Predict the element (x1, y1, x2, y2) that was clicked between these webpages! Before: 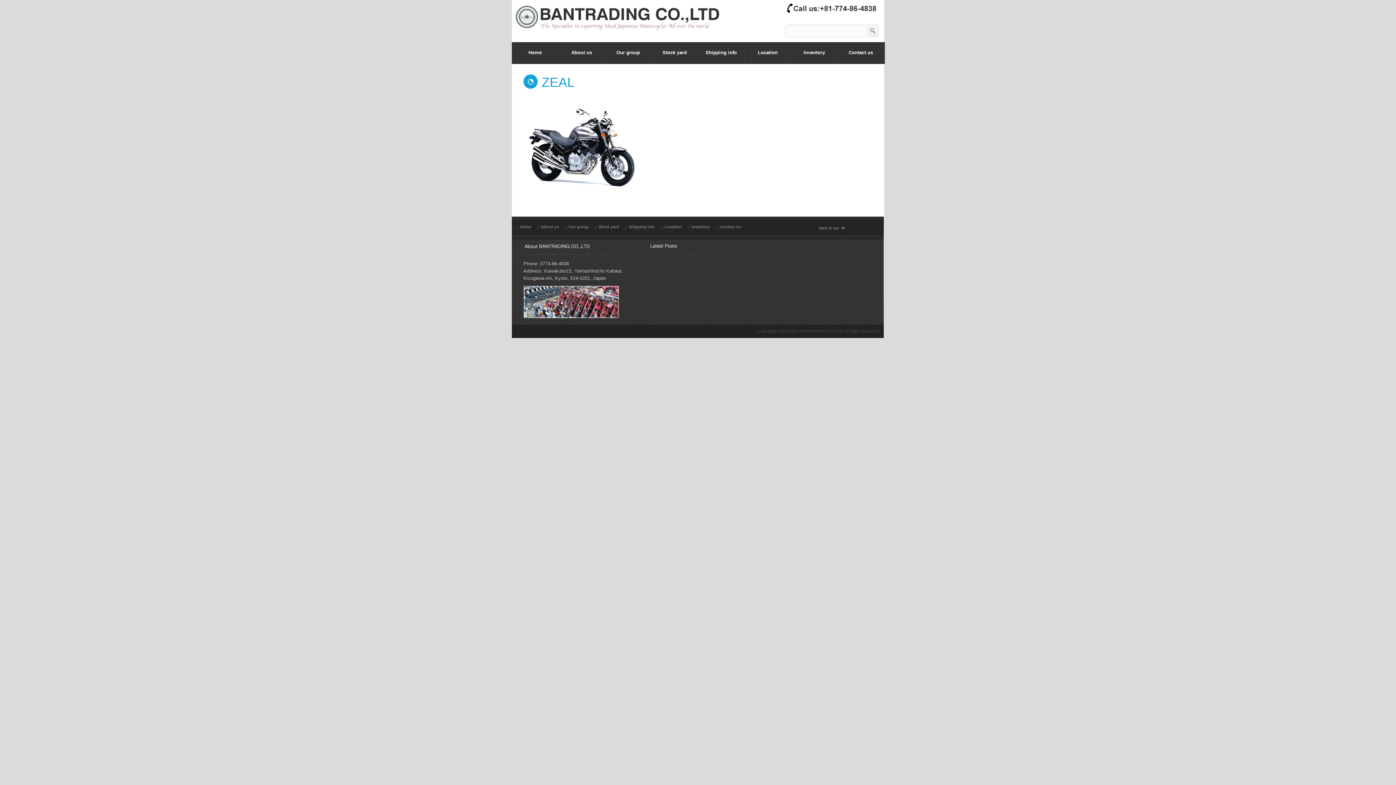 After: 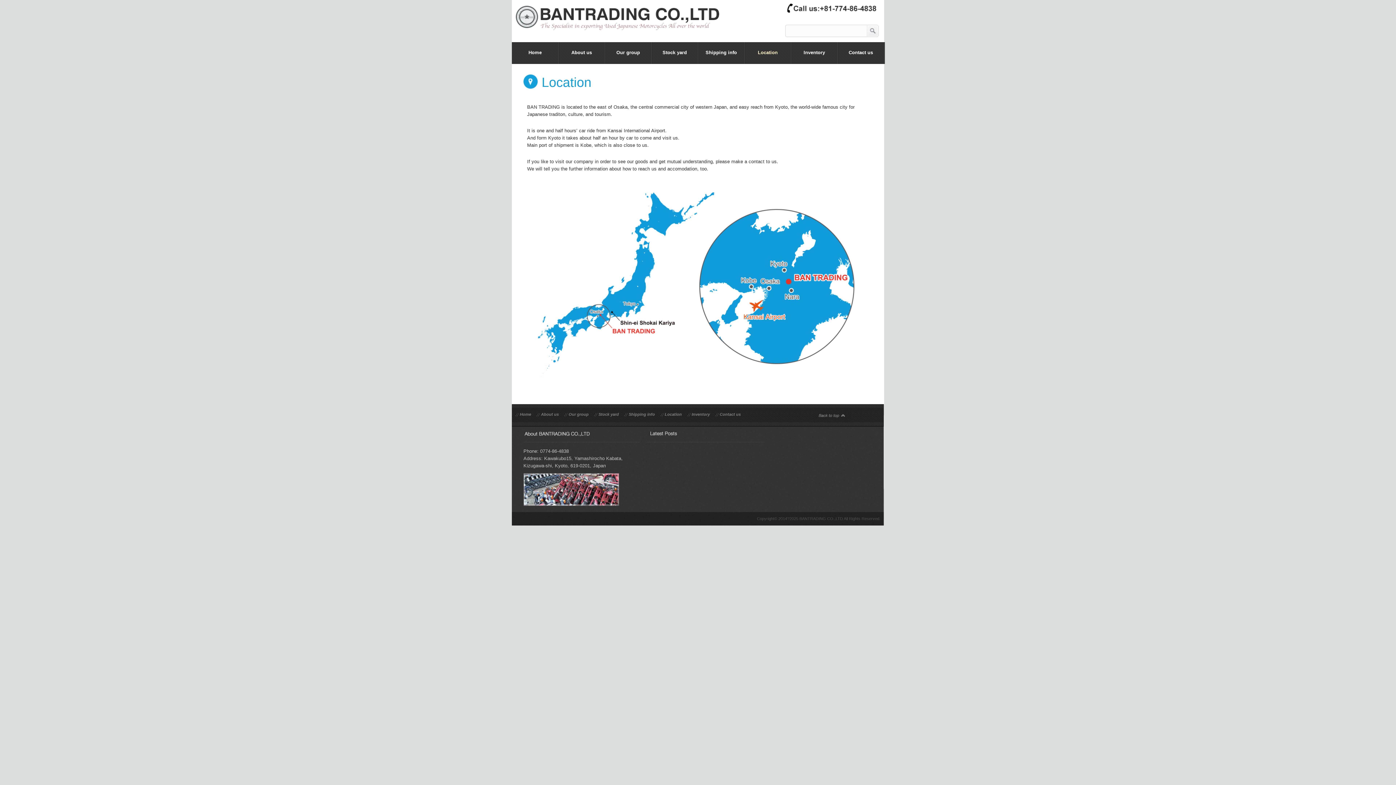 Action: label: Location bbox: (745, 42, 790, 64)